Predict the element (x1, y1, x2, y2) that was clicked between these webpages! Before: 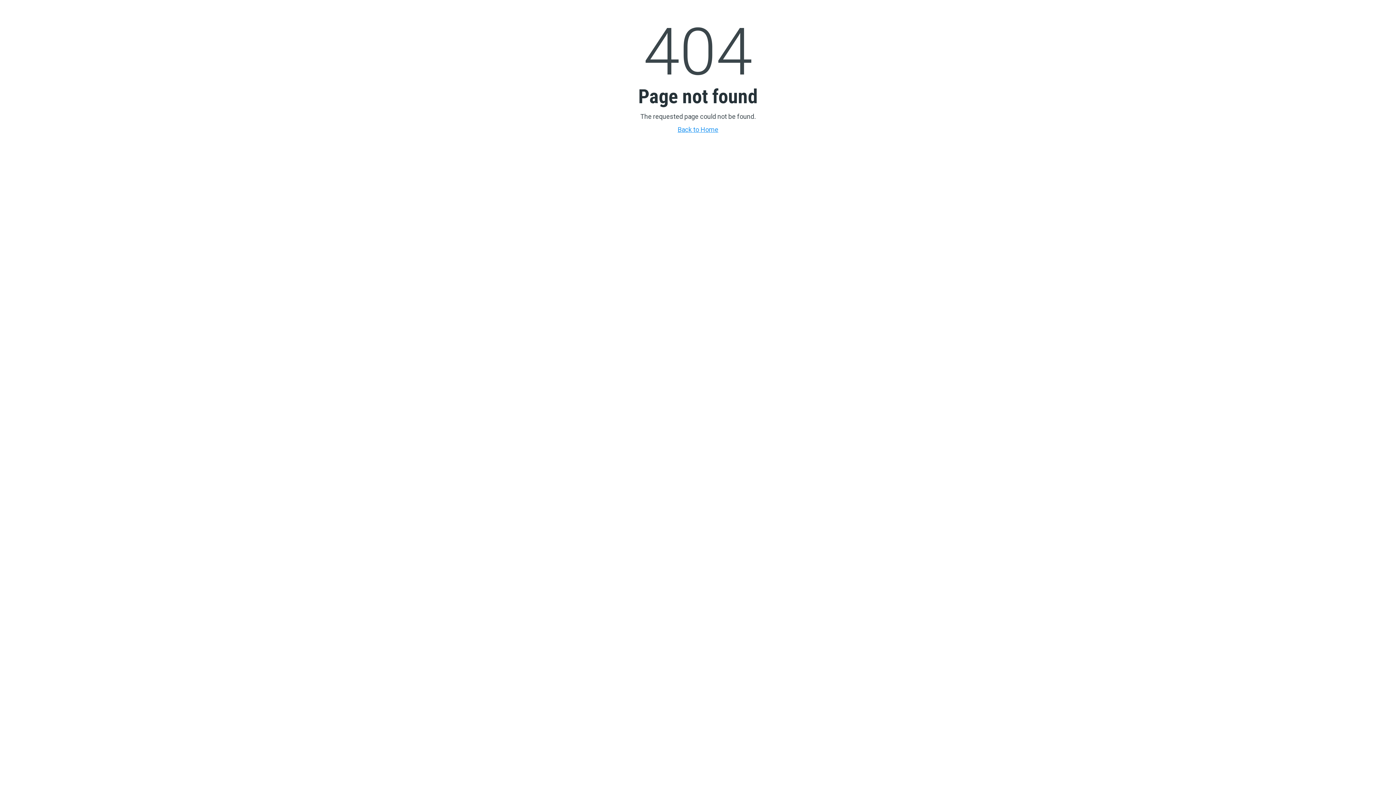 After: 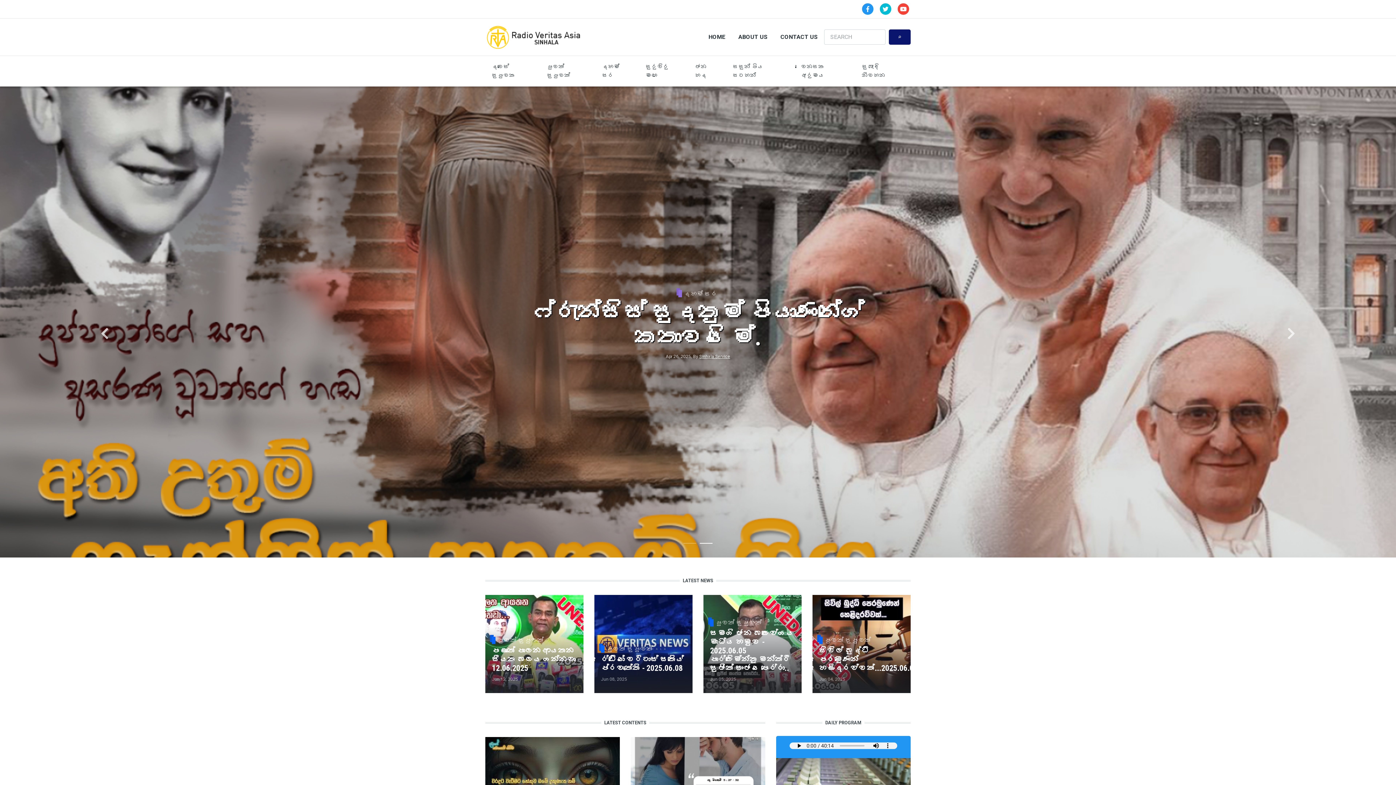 Action: label: Back to Home bbox: (594, 124, 801, 134)